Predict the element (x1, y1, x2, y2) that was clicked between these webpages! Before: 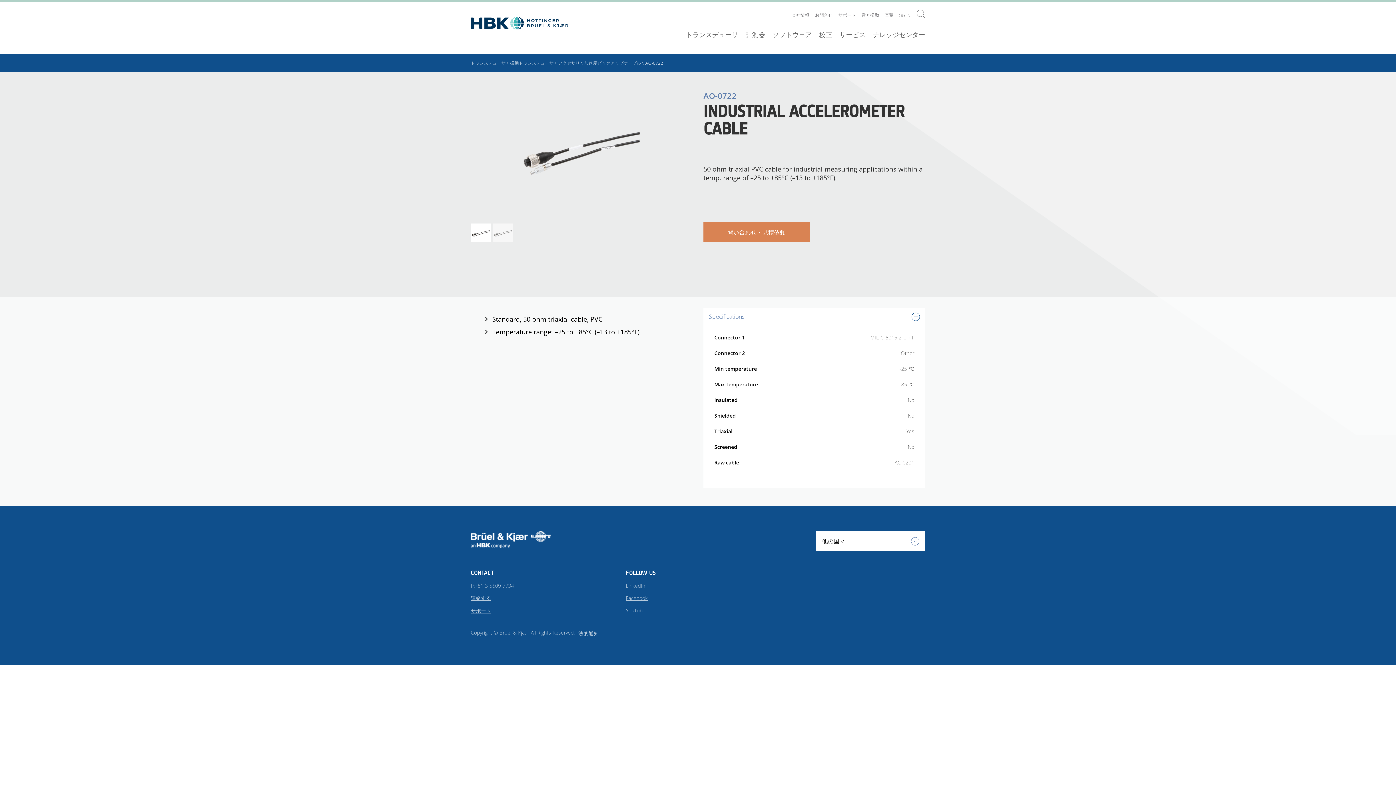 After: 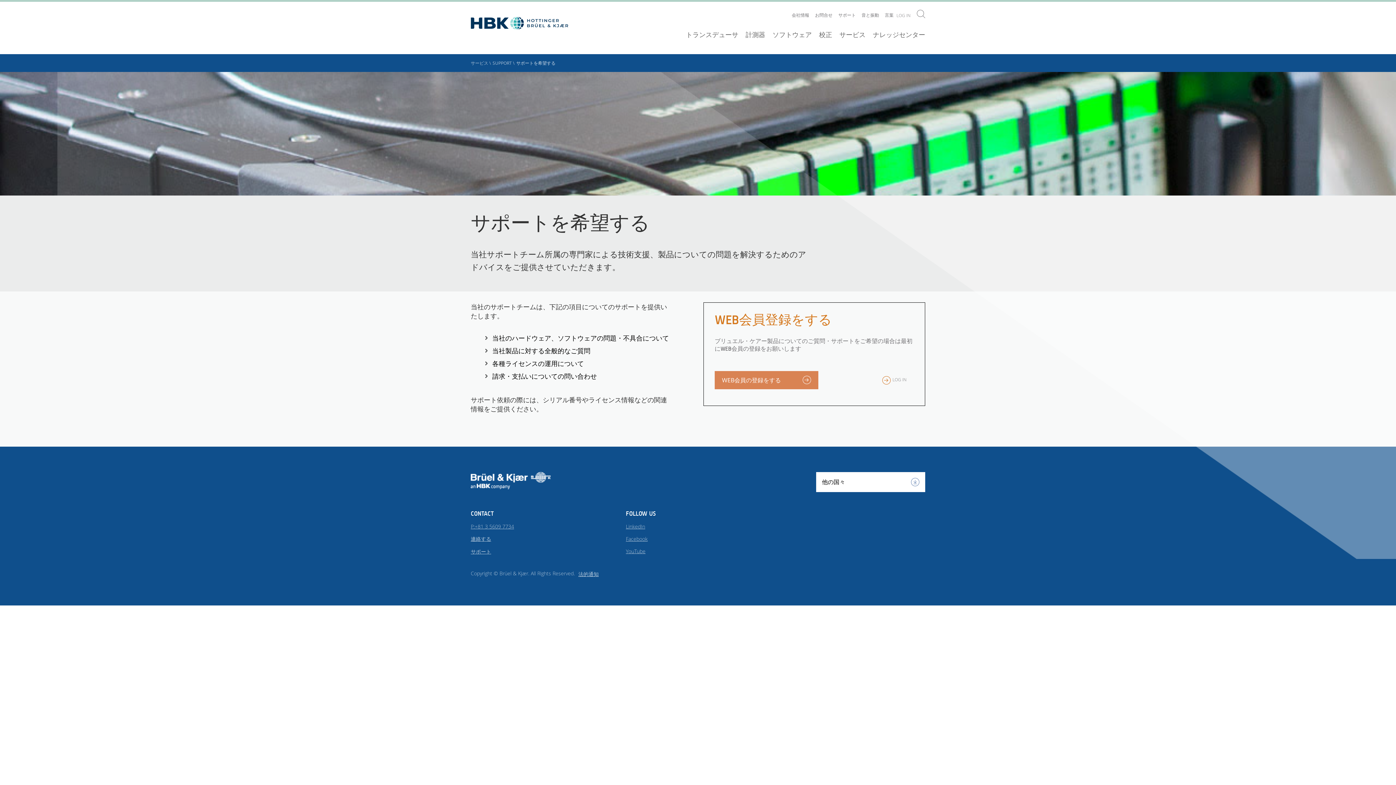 Action: bbox: (470, 607, 615, 614) label: サポート